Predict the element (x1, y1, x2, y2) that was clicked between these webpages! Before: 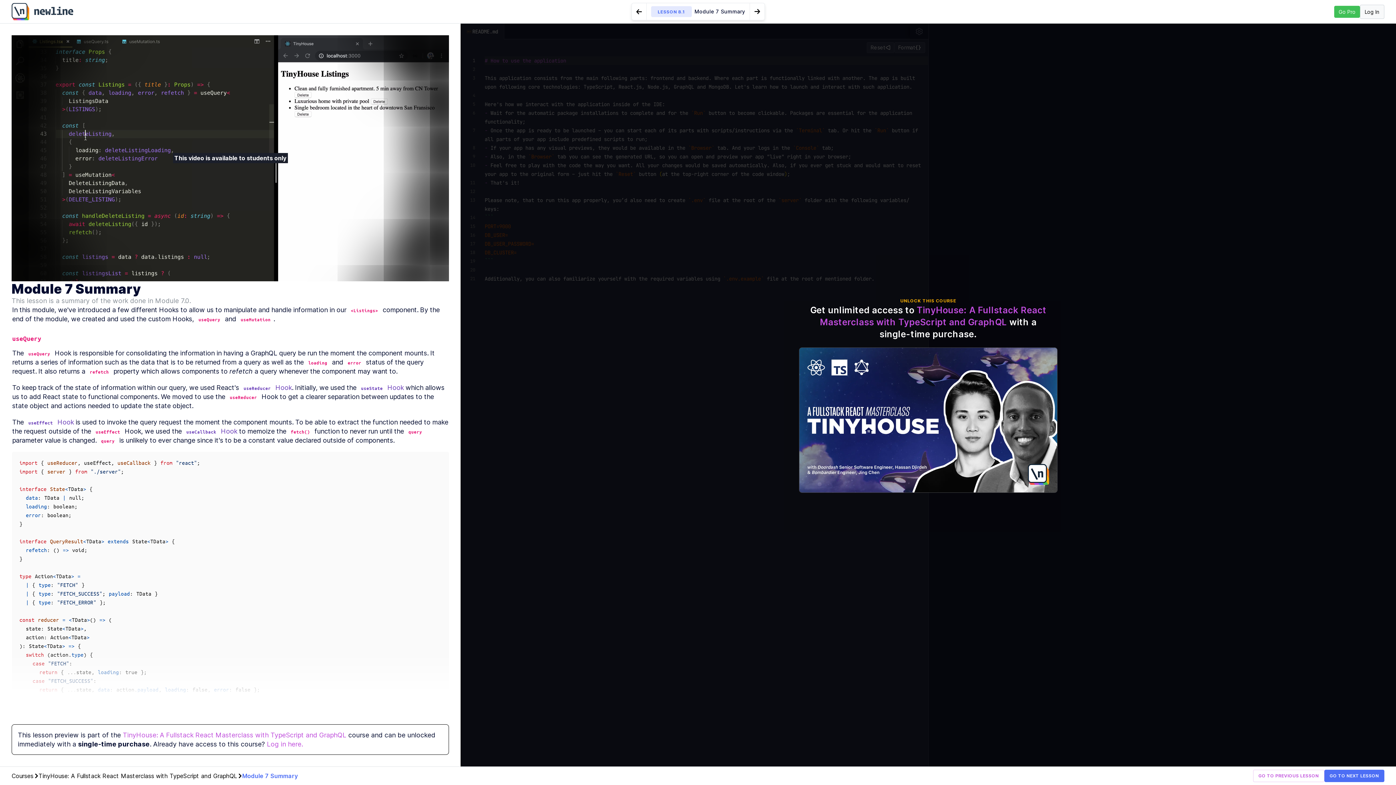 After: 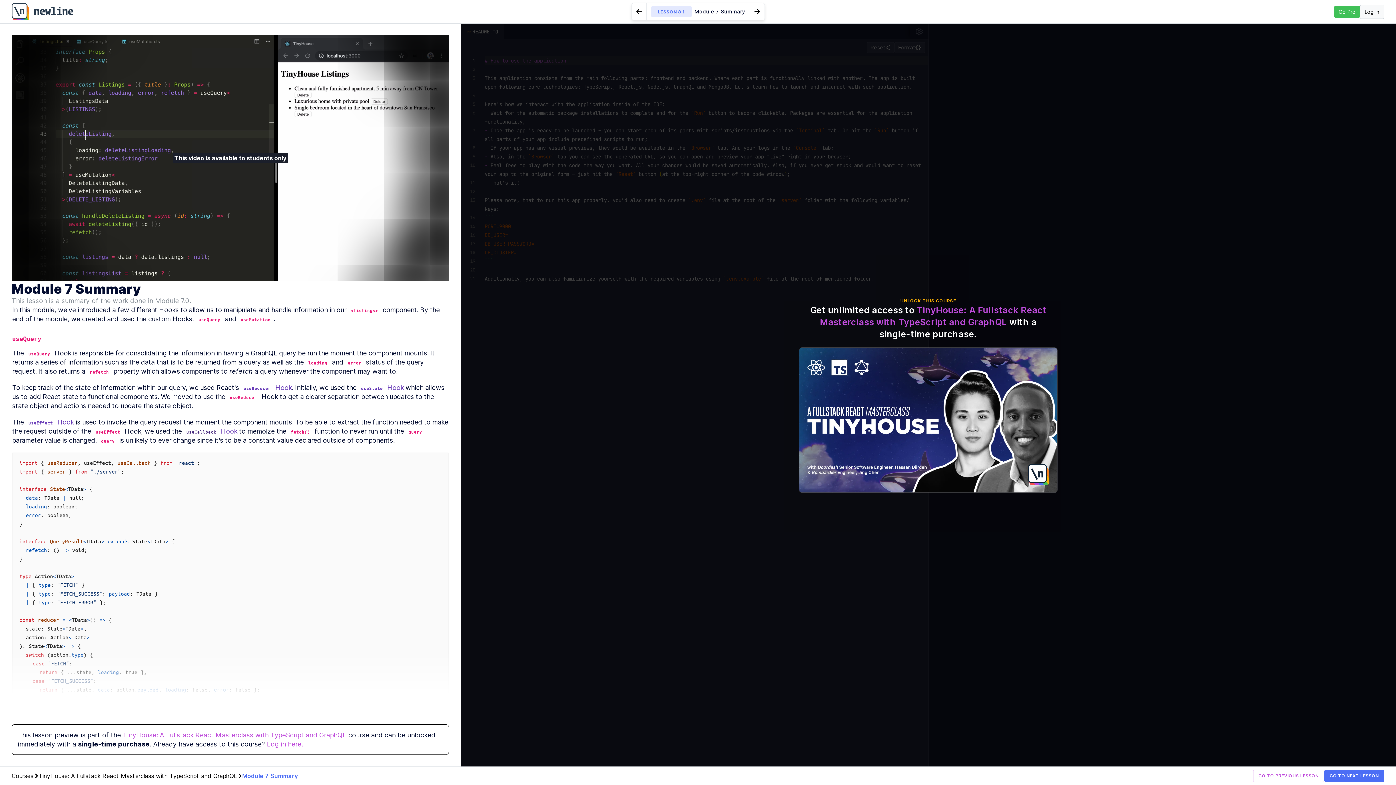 Action: bbox: (186, 429, 216, 434) label: useCallback